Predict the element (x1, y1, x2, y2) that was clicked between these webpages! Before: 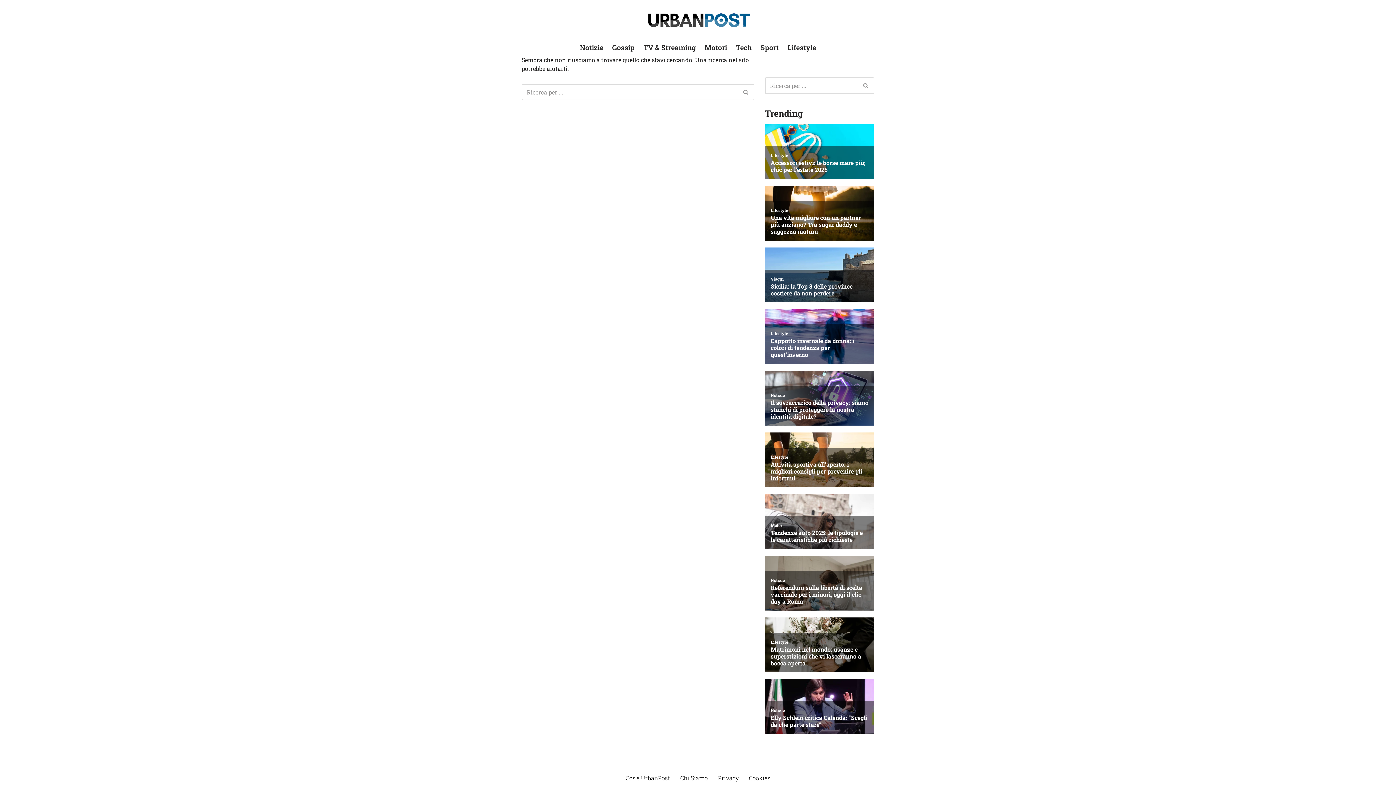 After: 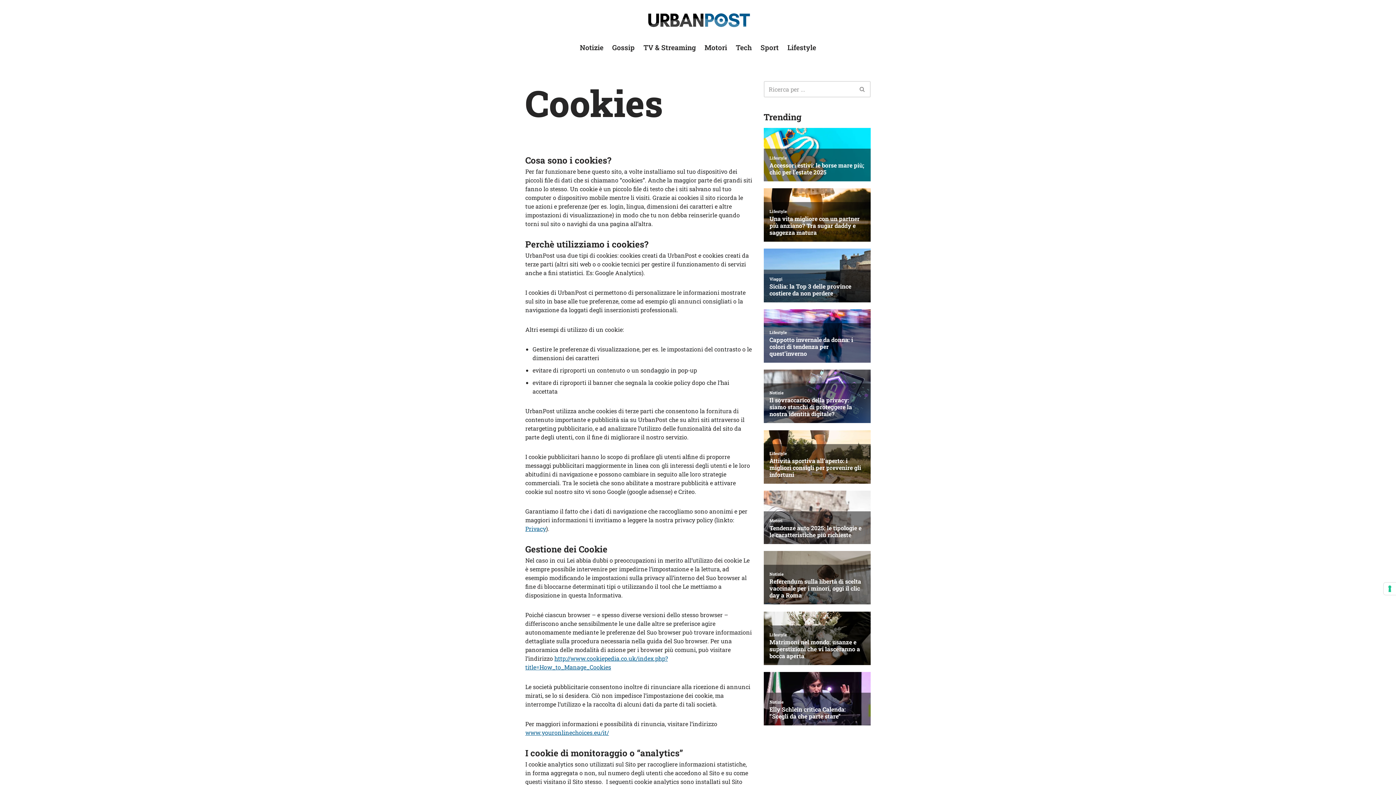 Action: label: Cookies bbox: (749, 773, 770, 783)